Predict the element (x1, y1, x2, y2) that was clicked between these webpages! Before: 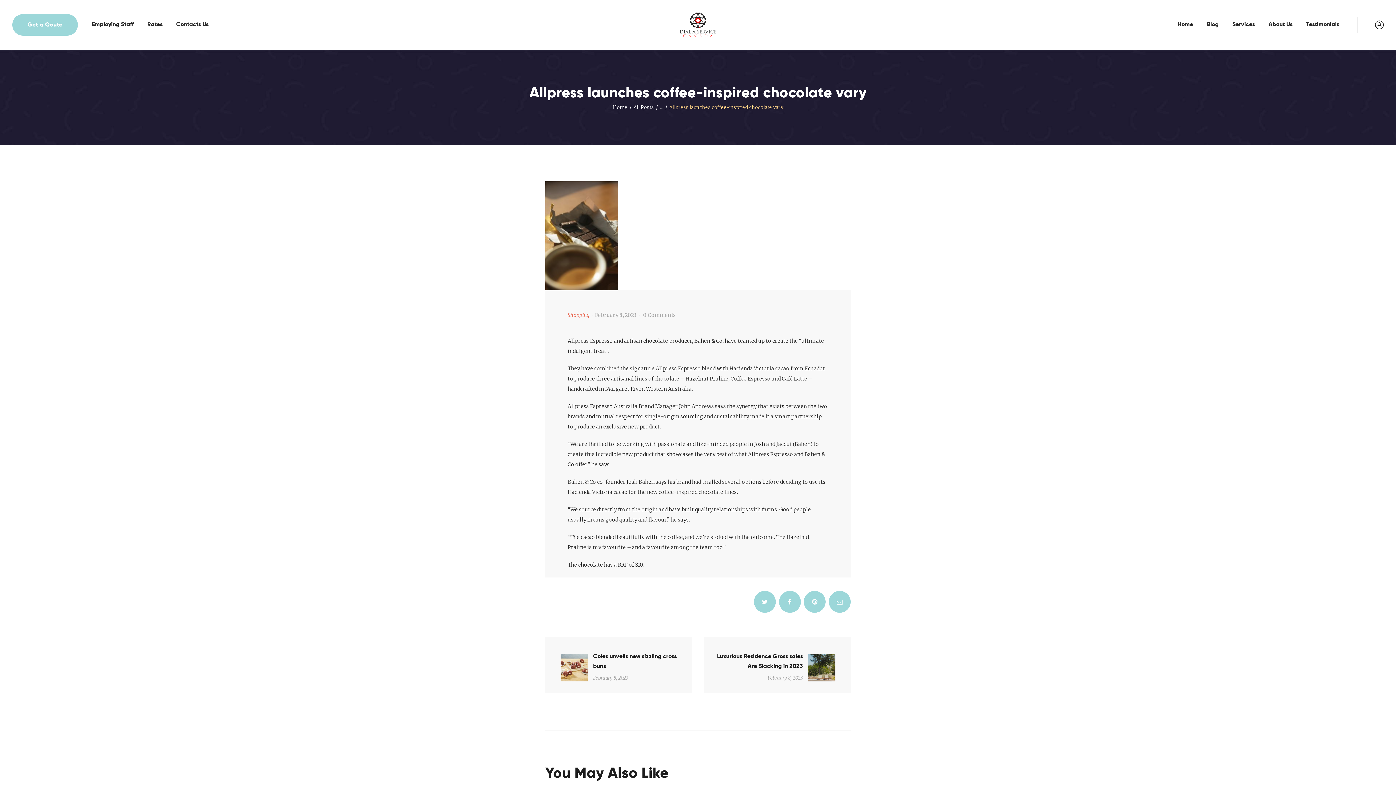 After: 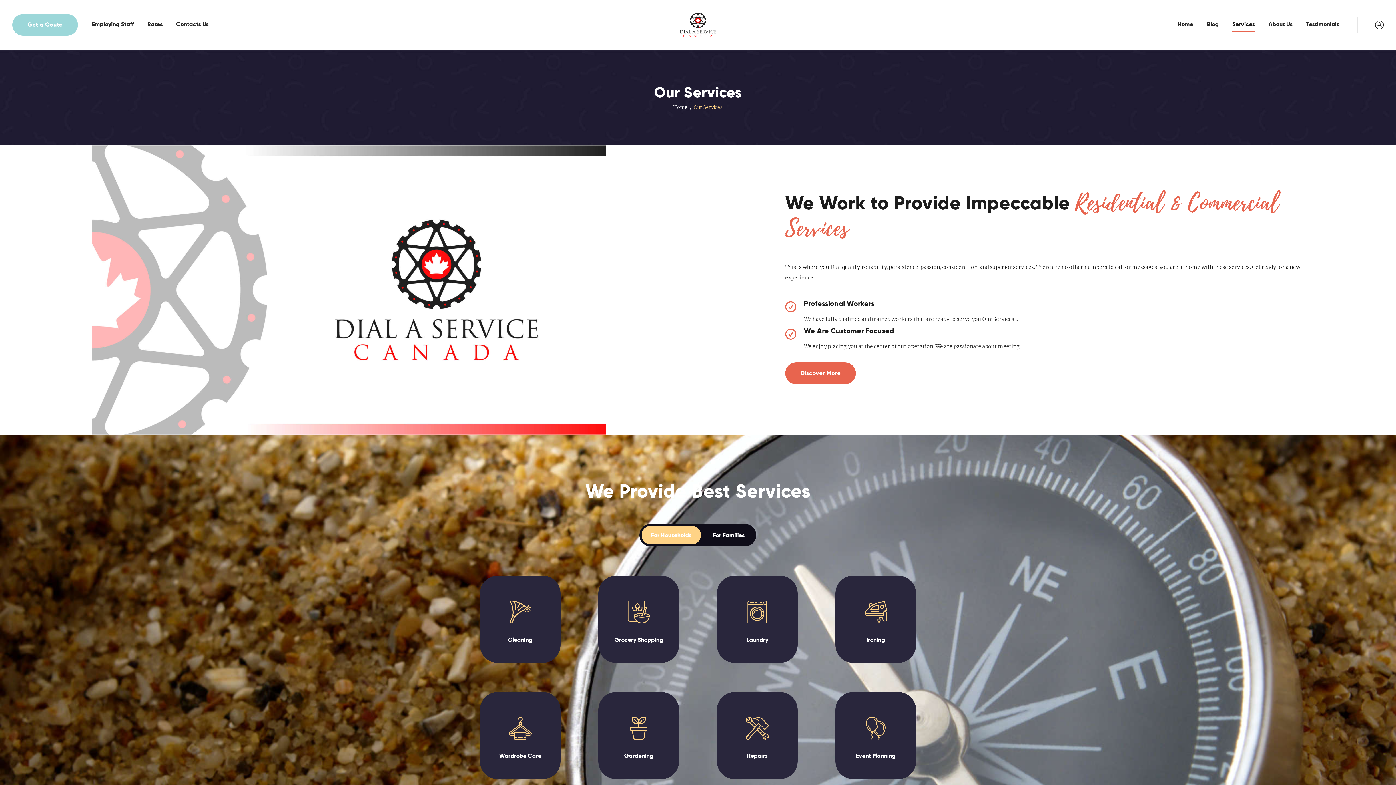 Action: bbox: (1232, 18, 1255, 31) label: Services